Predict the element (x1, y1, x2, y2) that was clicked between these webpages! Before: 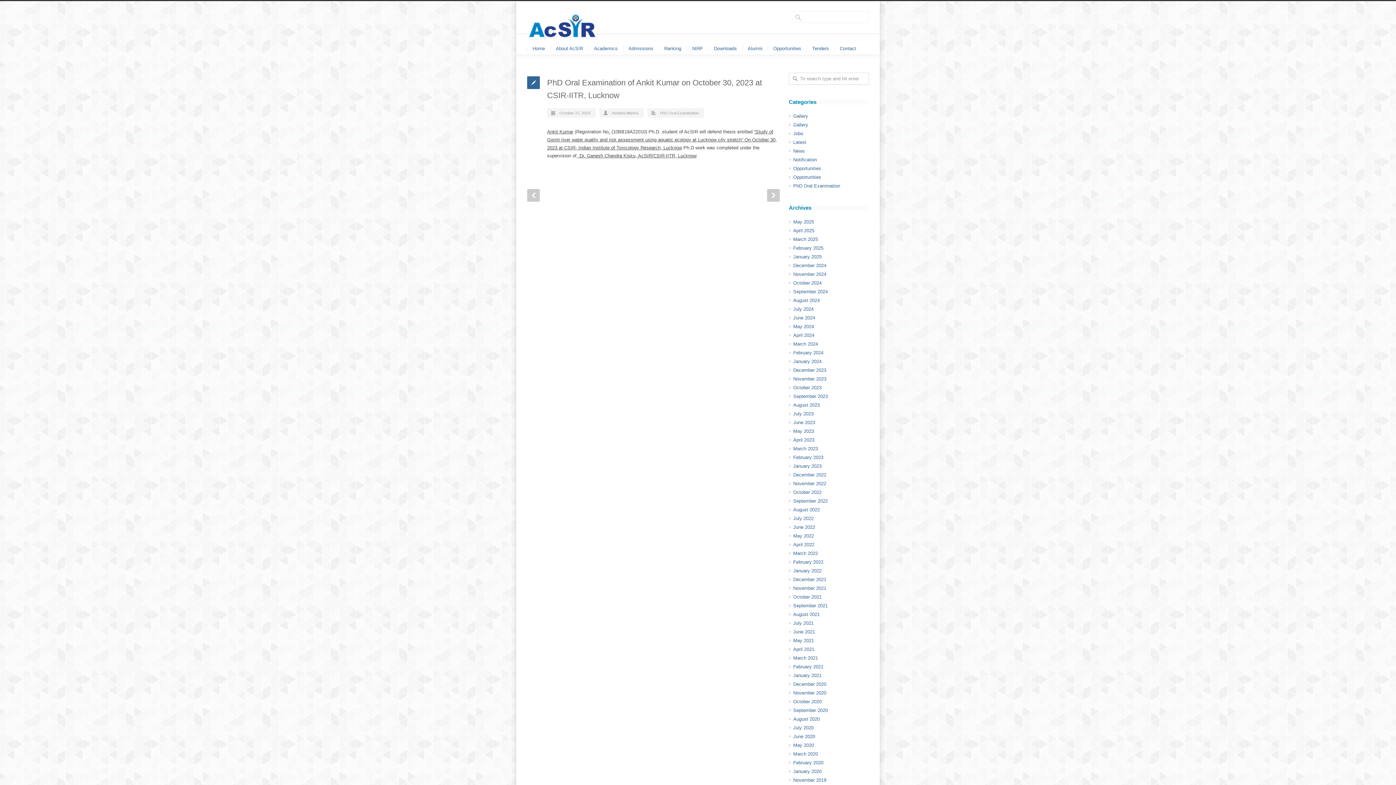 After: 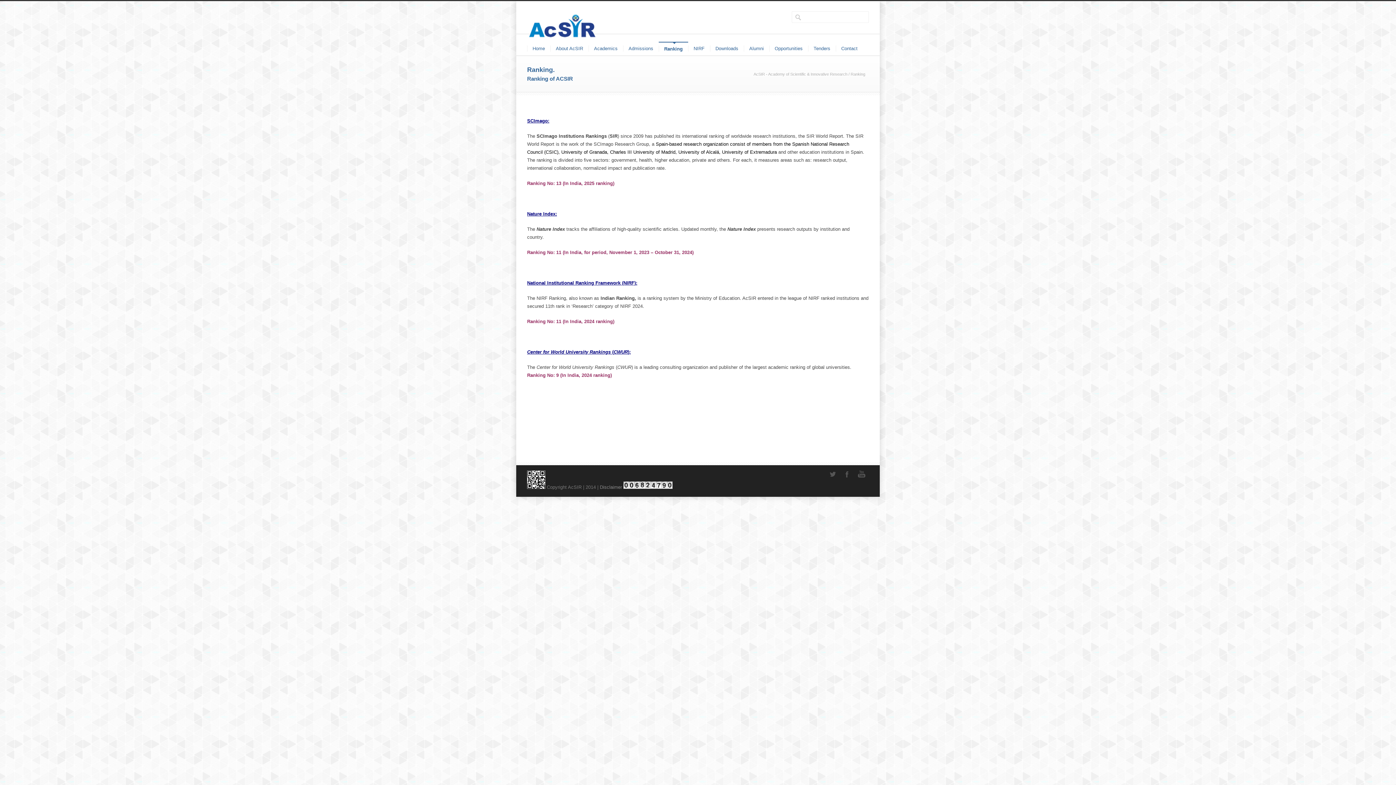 Action: label: Ranking bbox: (658, 42, 686, 54)